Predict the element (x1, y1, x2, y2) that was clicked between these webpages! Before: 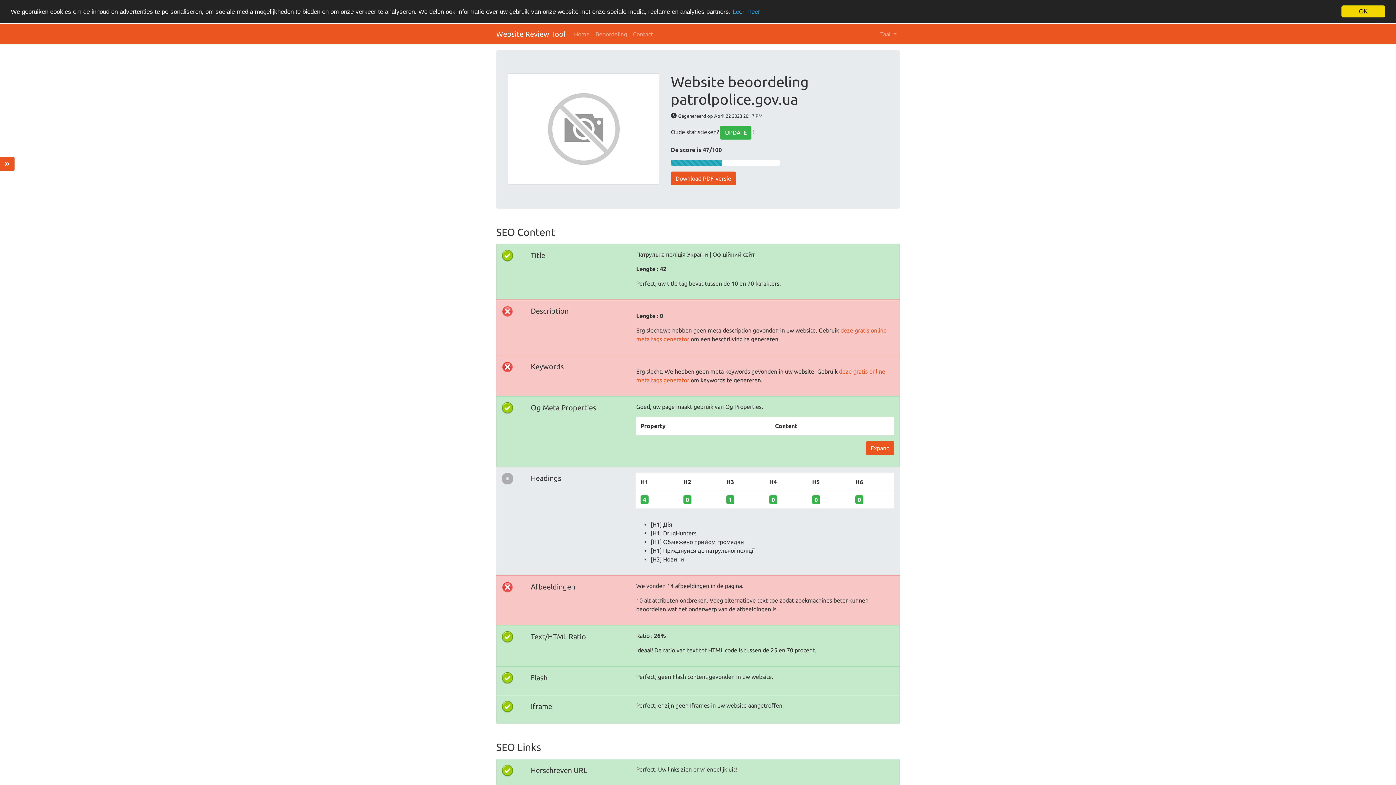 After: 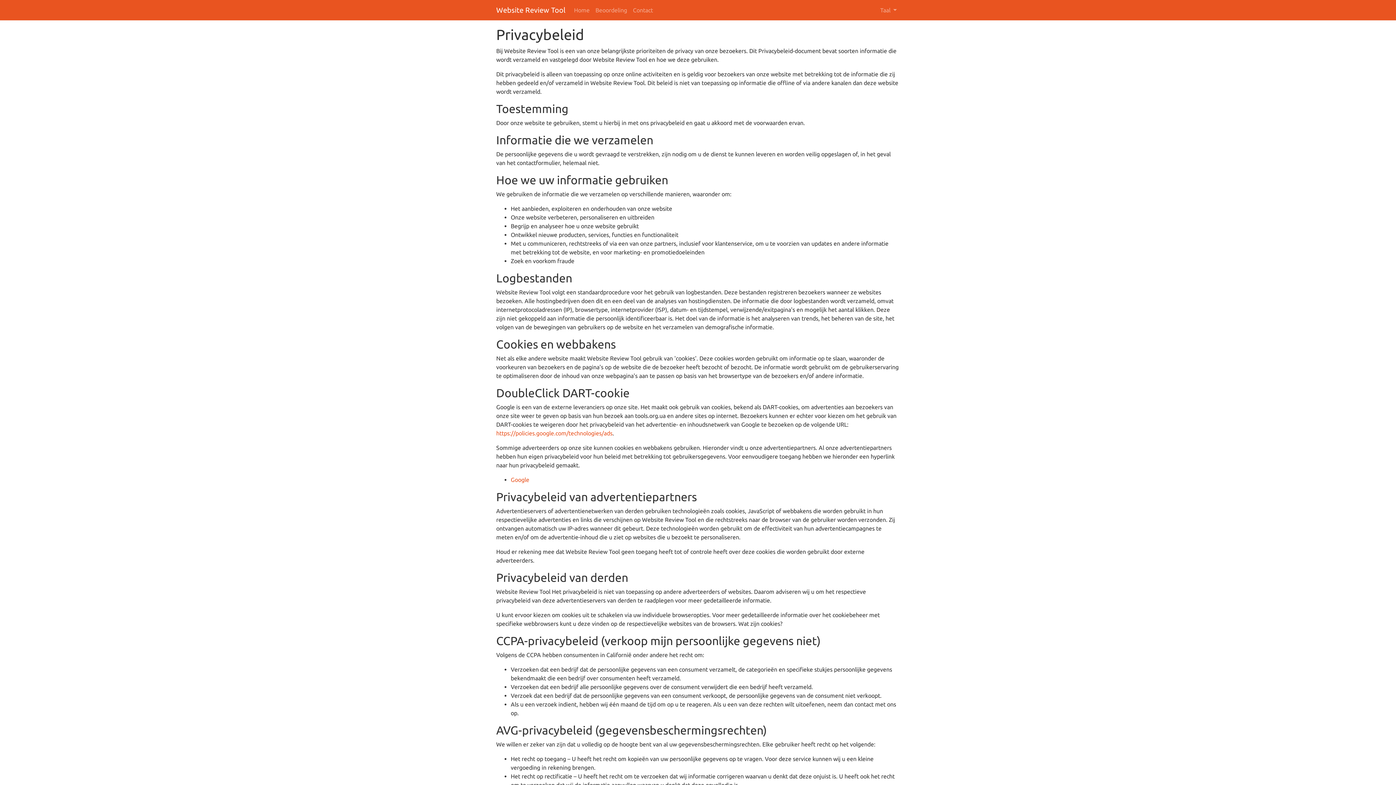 Action: bbox: (732, 8, 760, 15) label: Leer meer